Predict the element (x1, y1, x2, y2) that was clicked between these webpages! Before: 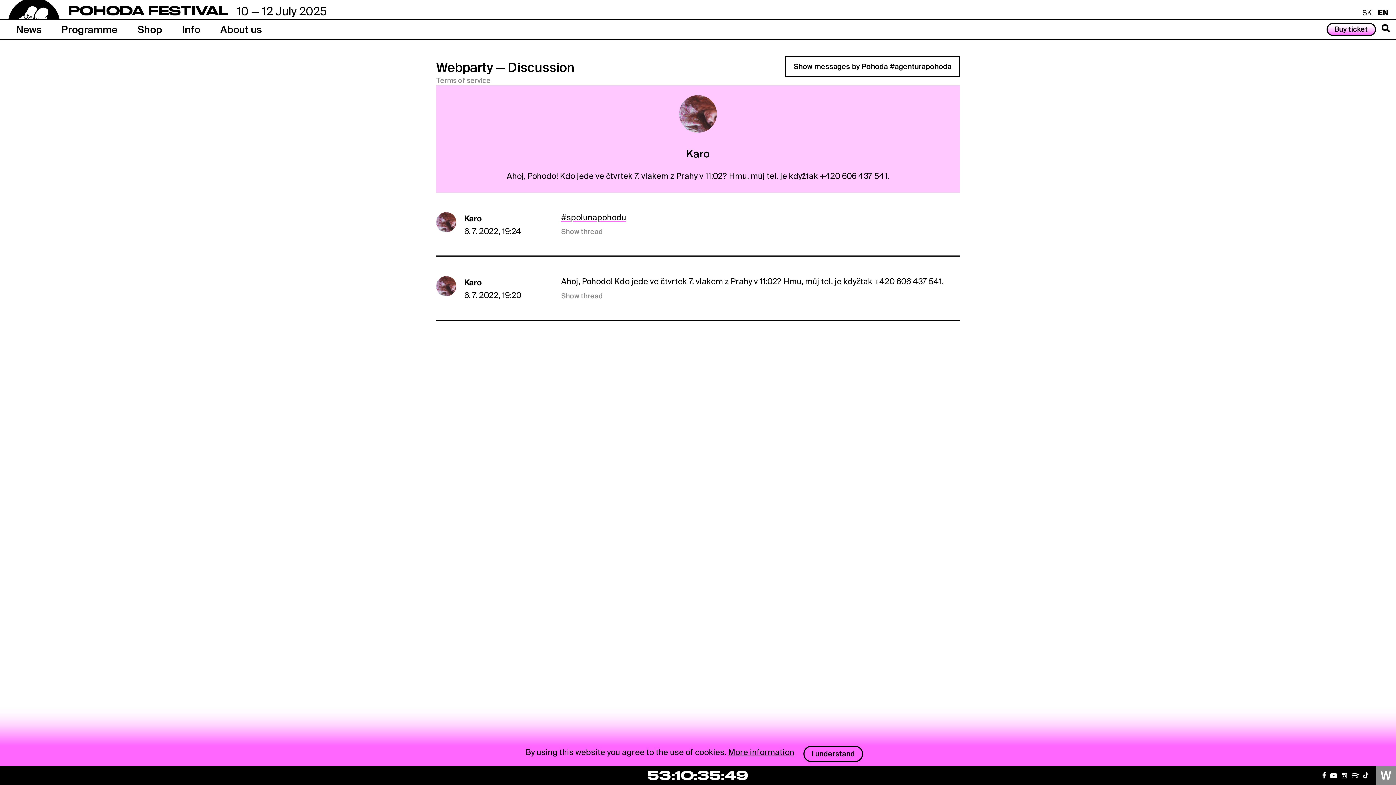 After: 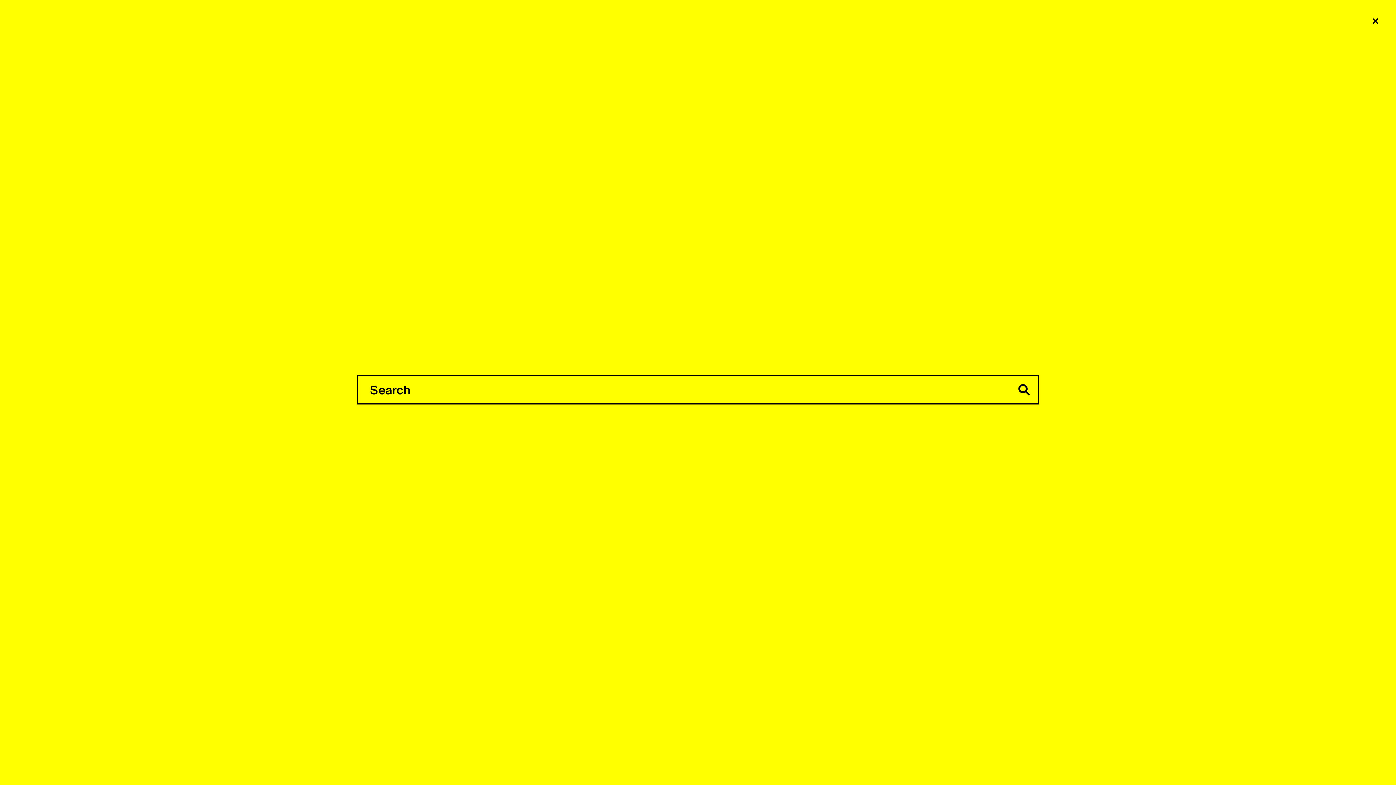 Action: bbox: (1376, 22, 1396, 35)